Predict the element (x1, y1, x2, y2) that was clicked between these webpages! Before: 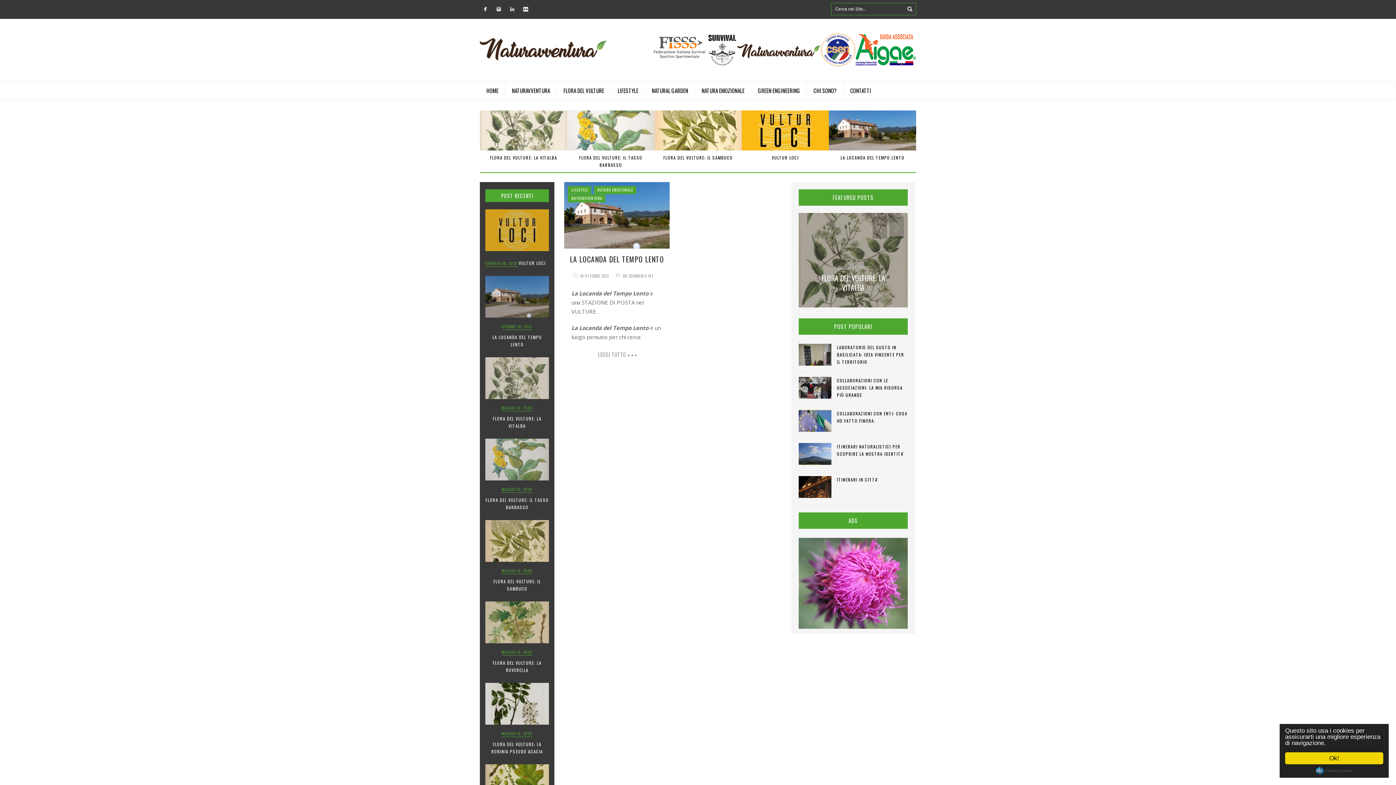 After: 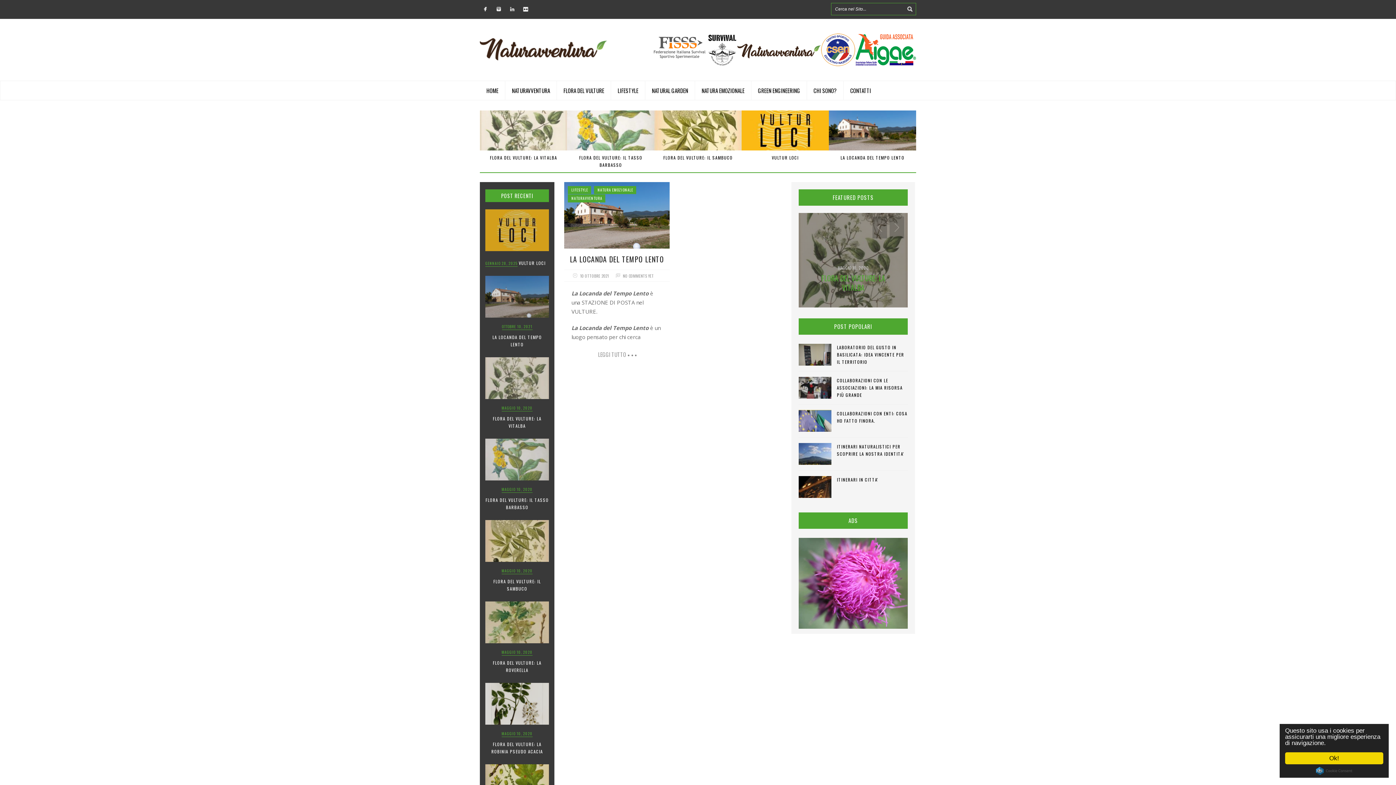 Action: bbox: (835, 282, 871, 292) label: VULTUR LOCI